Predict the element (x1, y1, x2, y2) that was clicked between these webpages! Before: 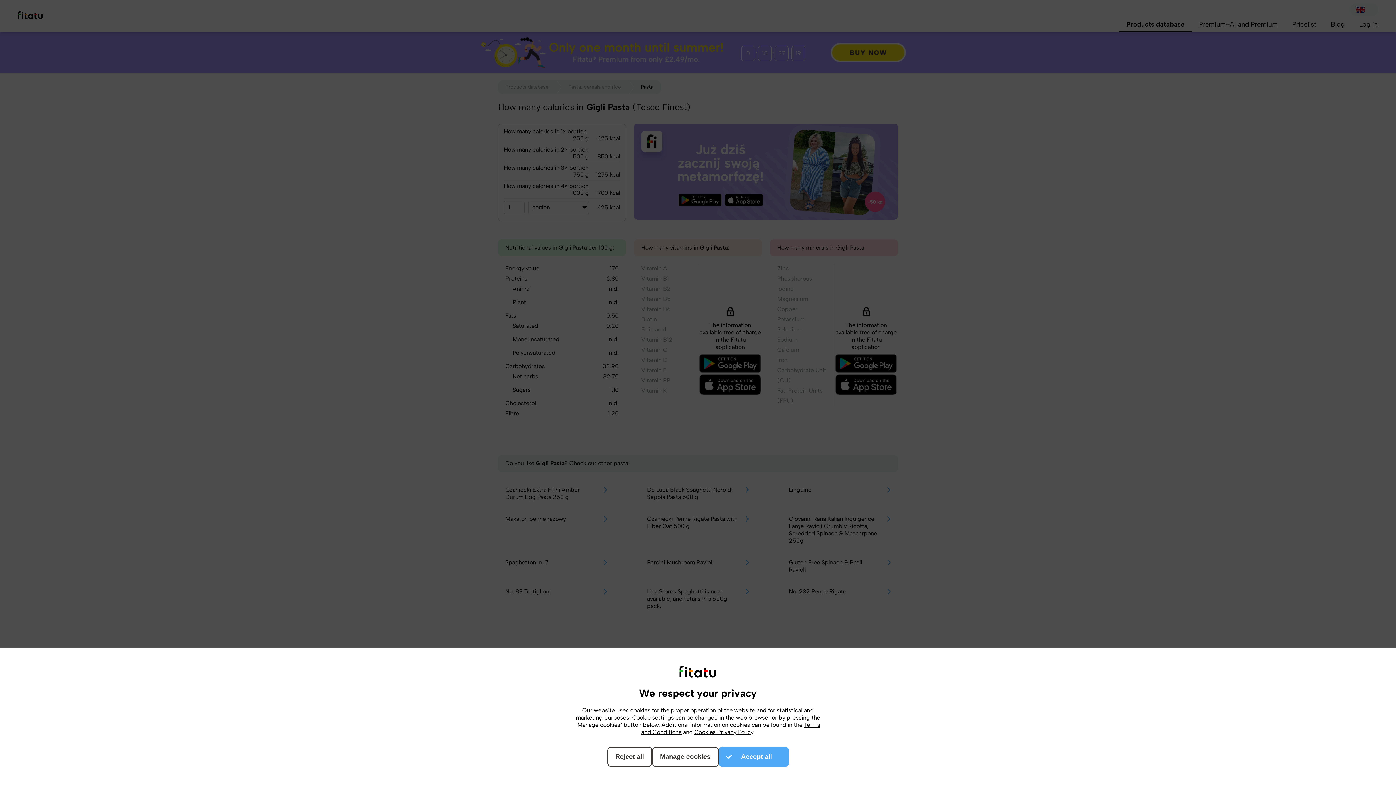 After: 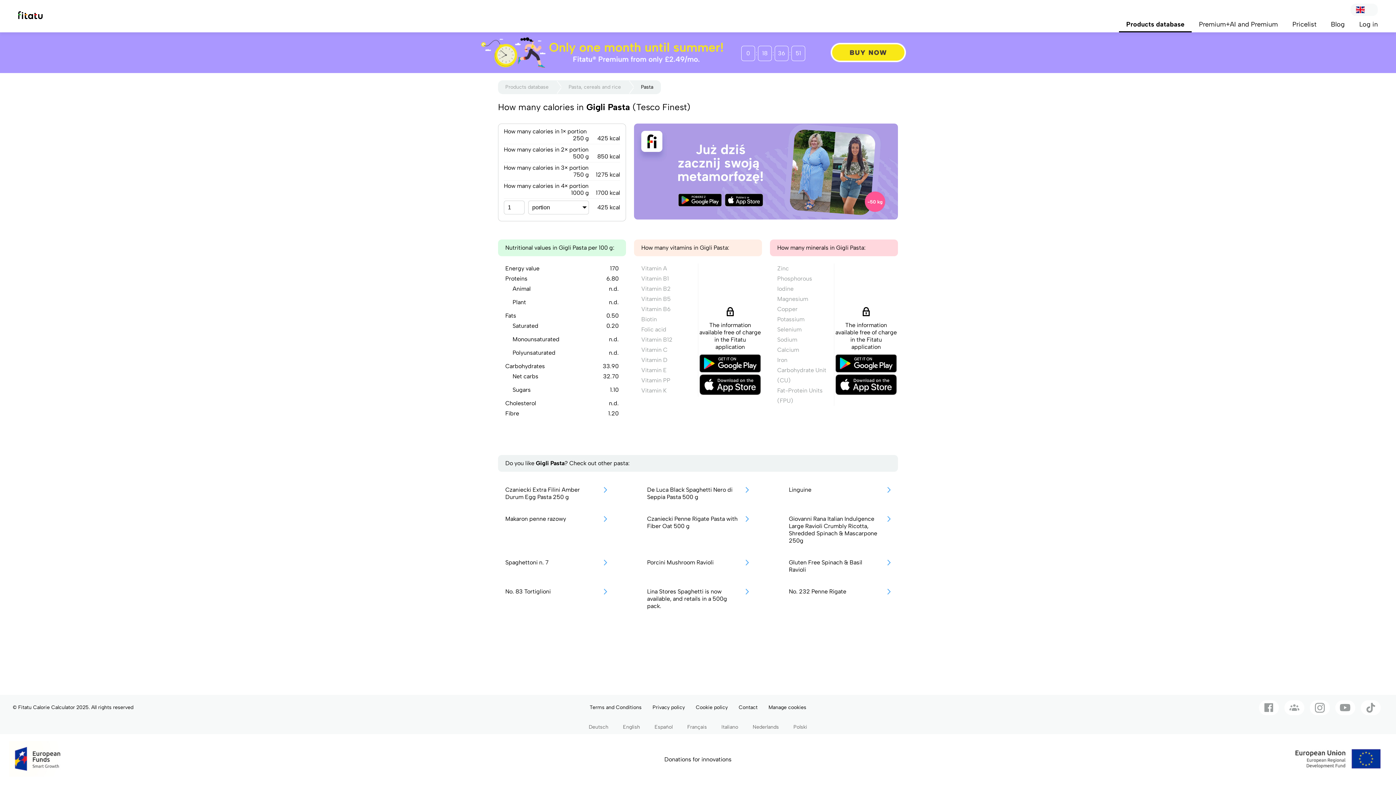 Action: bbox: (718, 747, 788, 767) label: Accept all
Accept selected